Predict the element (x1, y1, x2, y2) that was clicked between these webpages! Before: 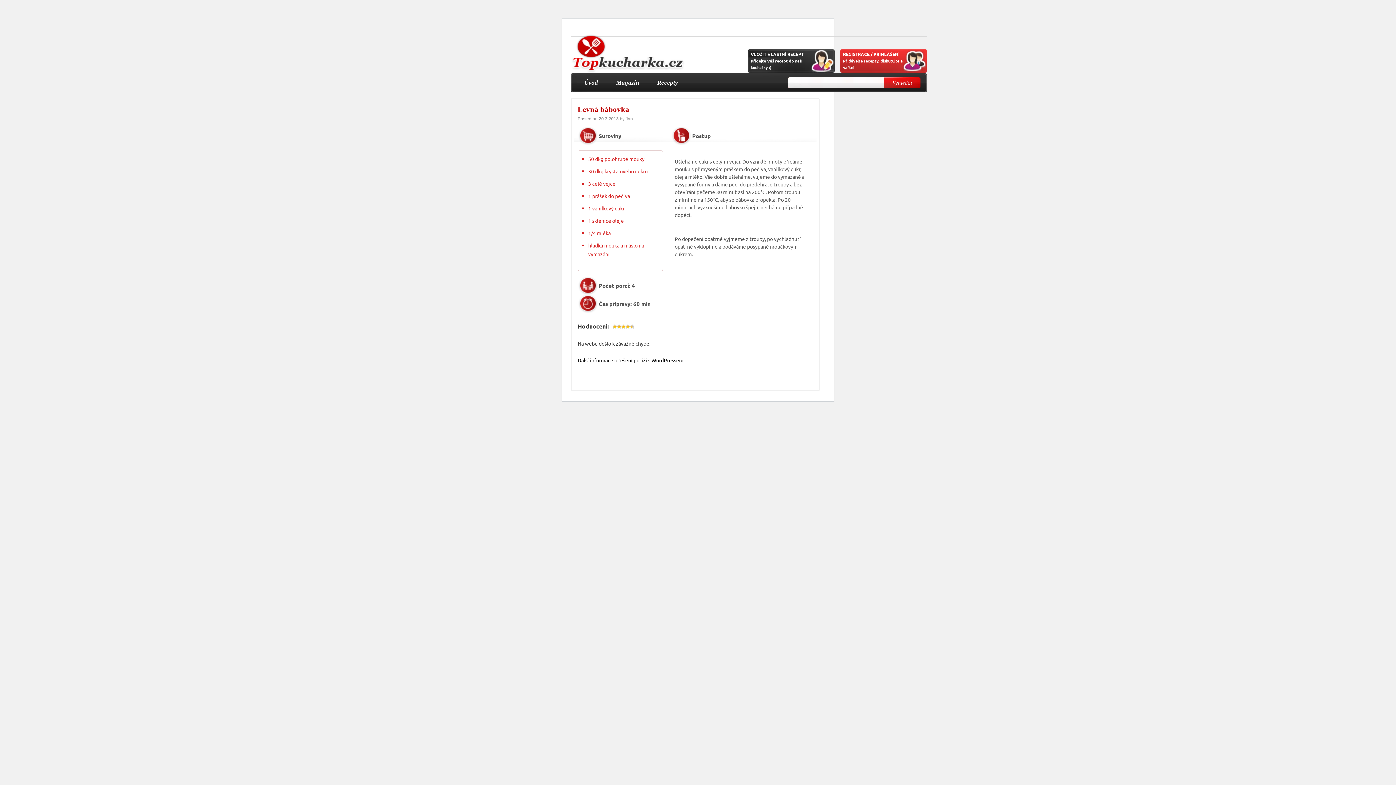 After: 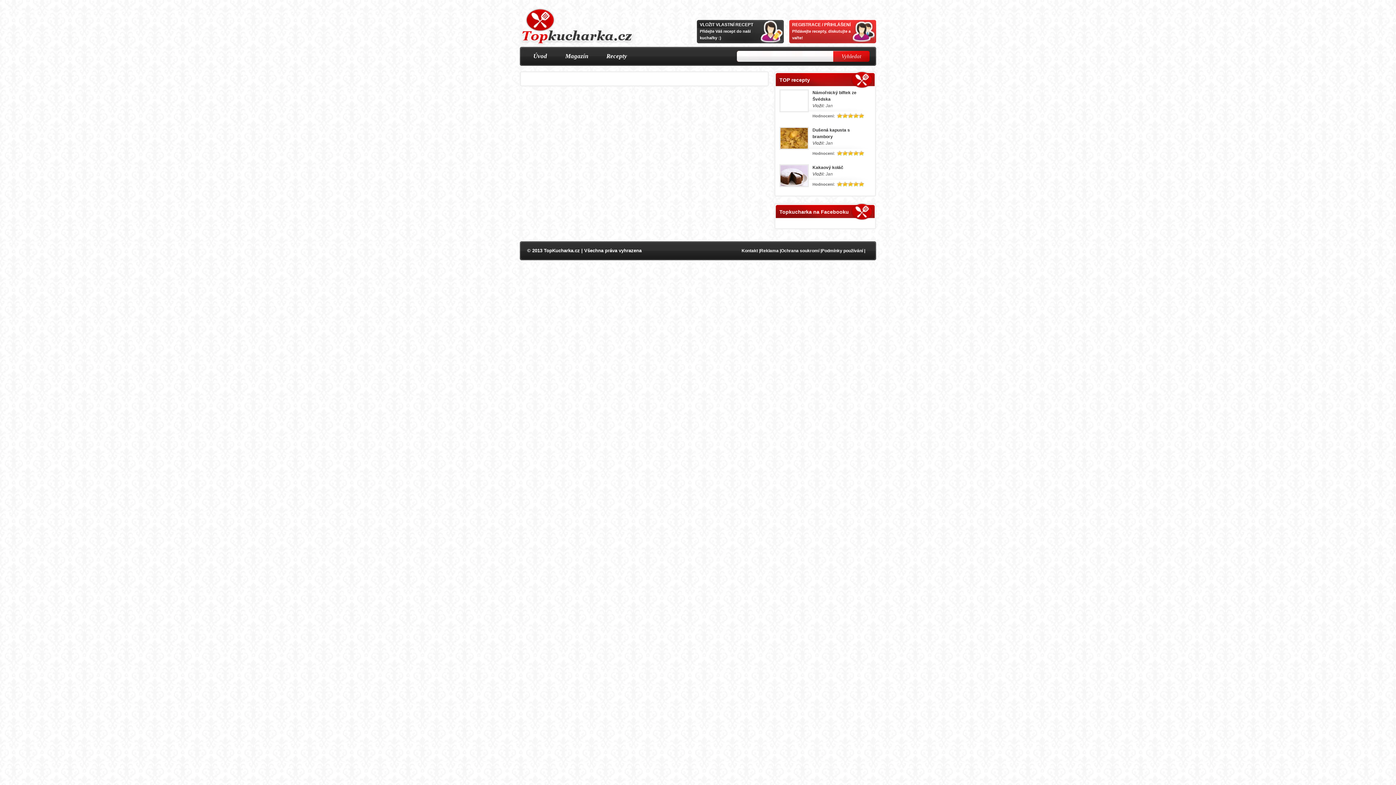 Action: label: Recepty bbox: (652, 77, 683, 88)